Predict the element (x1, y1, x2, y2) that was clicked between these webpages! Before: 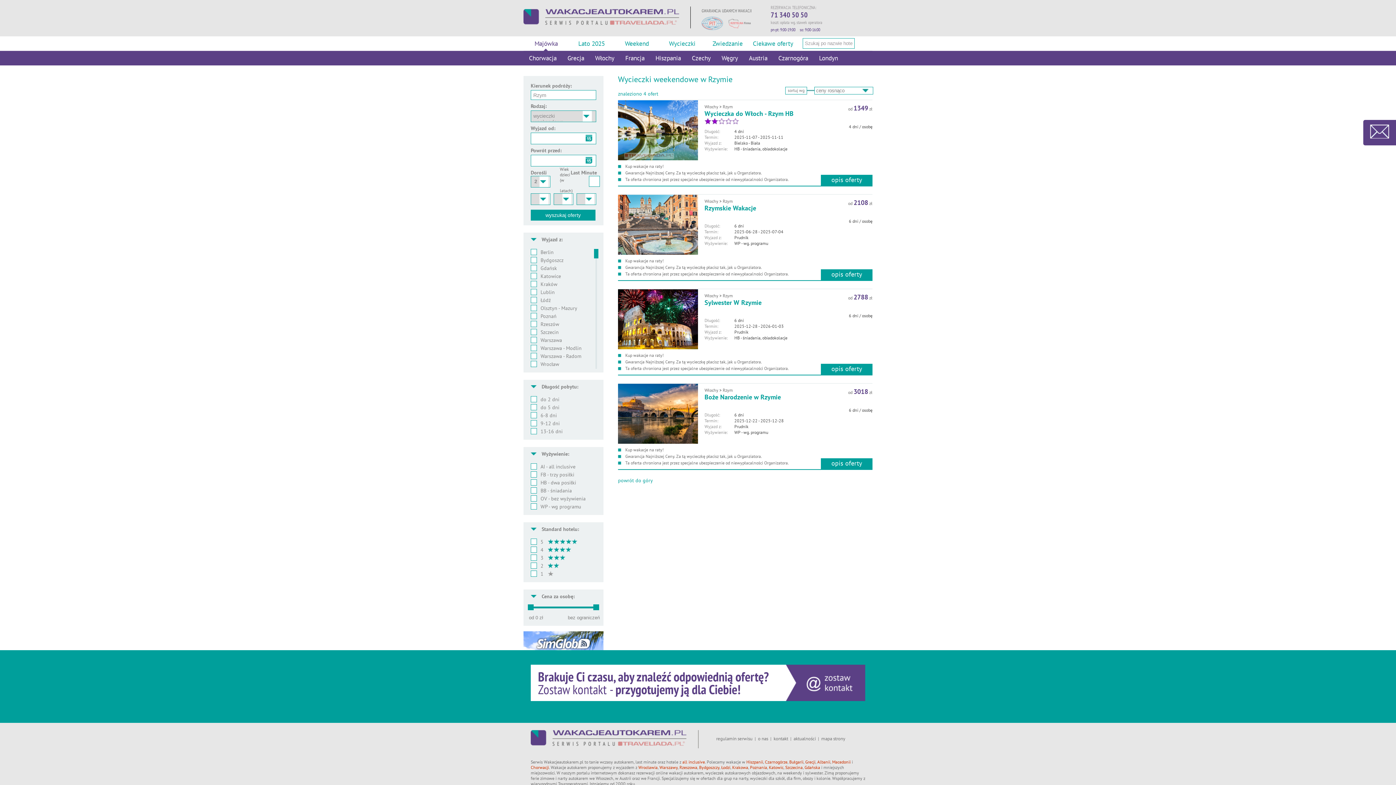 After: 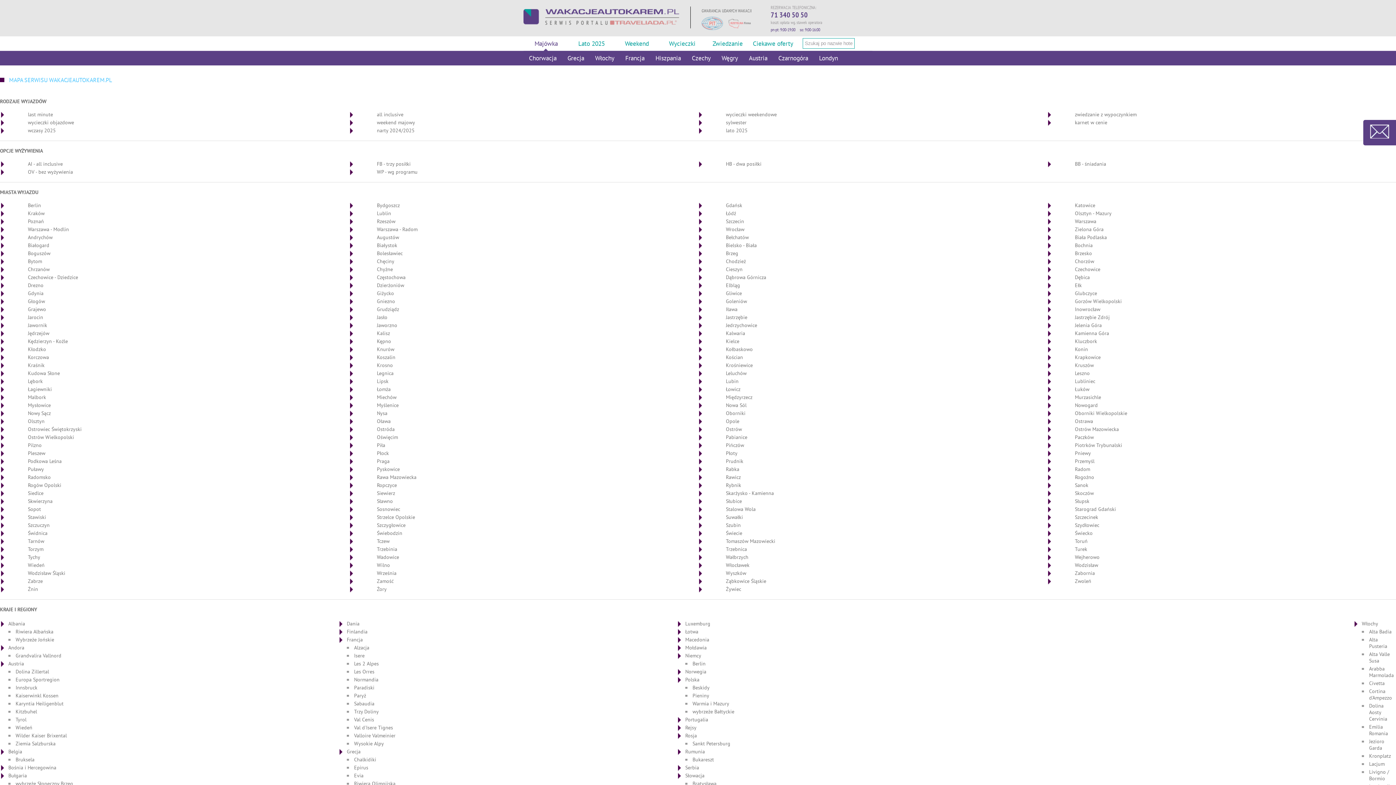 Action: bbox: (821, 736, 845, 742) label: mapa strony